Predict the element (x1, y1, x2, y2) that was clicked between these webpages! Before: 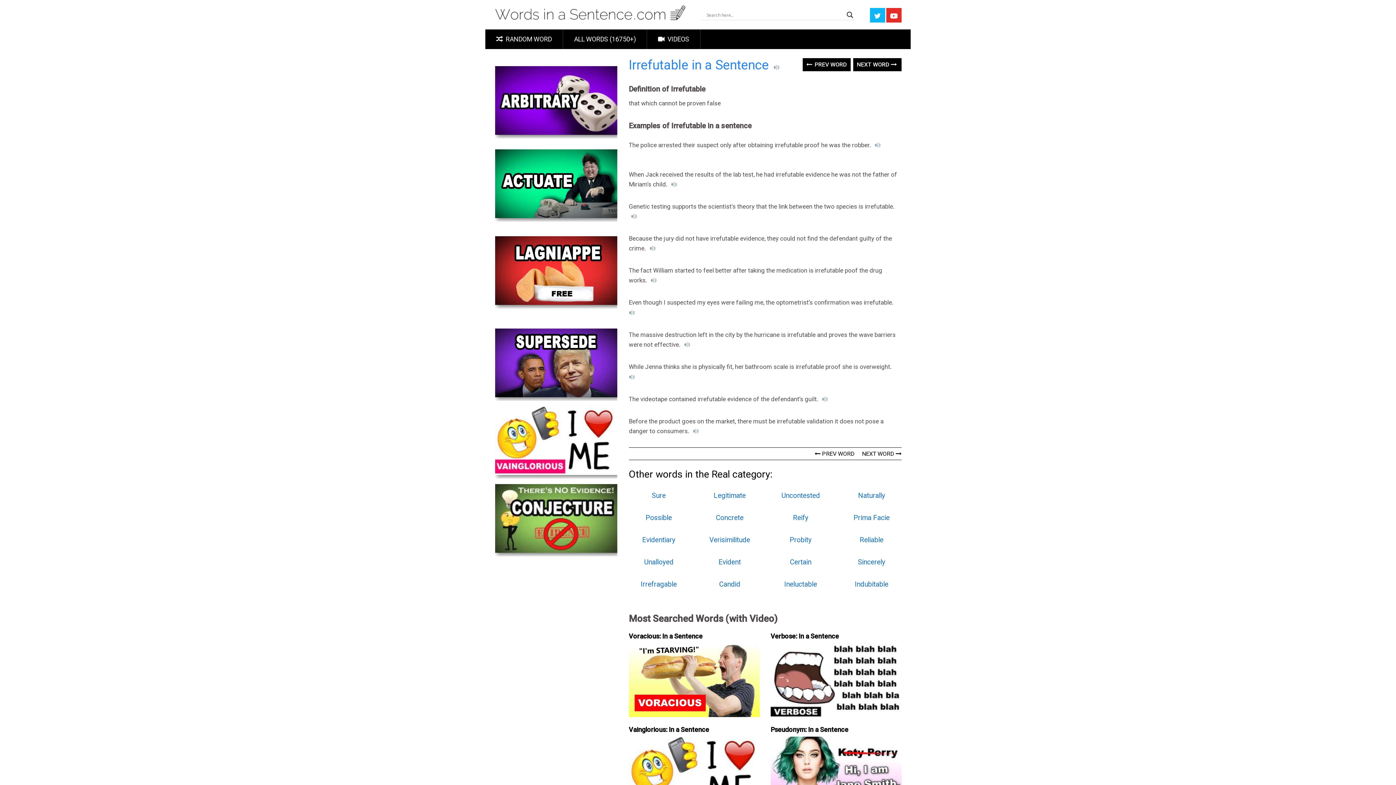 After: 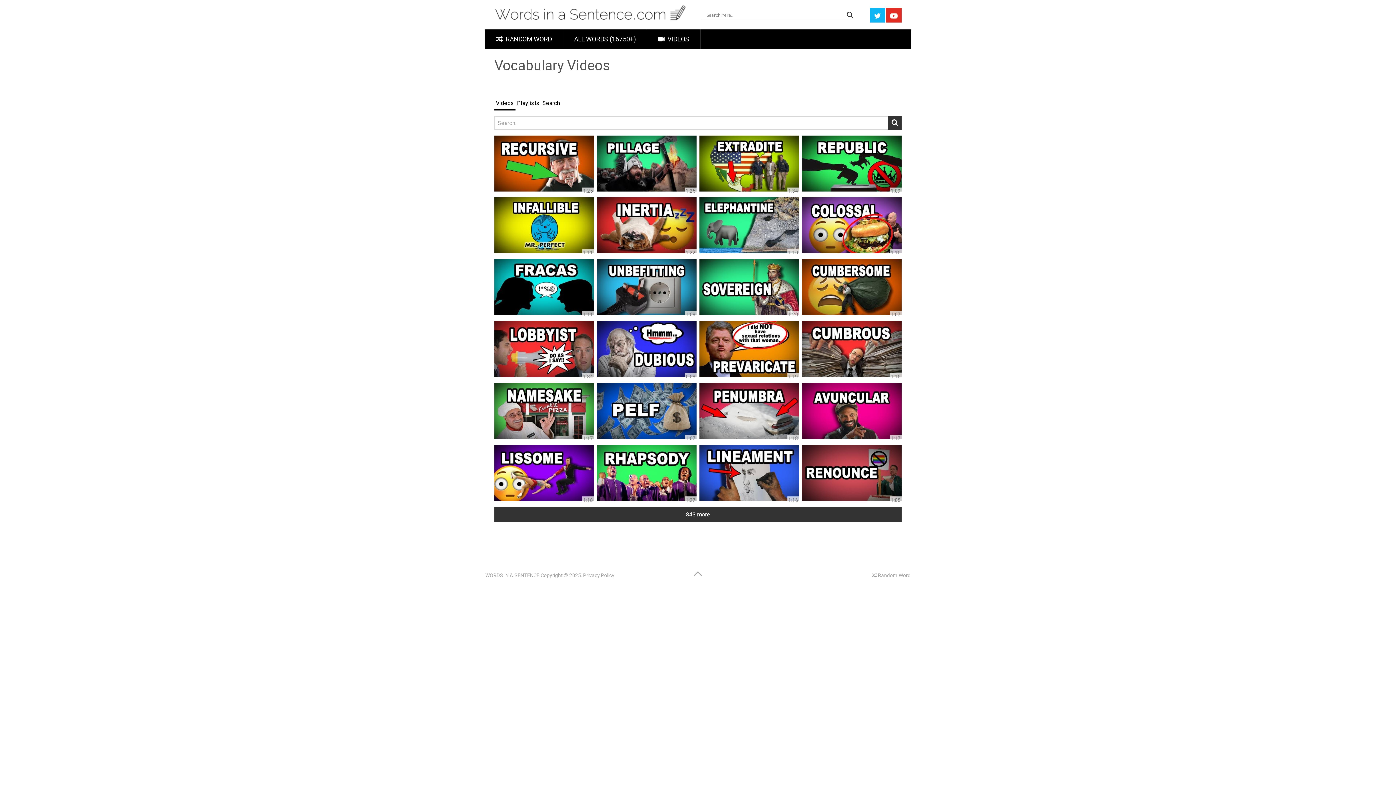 Action: bbox: (647, 29, 700, 49) label:  VIDEOS